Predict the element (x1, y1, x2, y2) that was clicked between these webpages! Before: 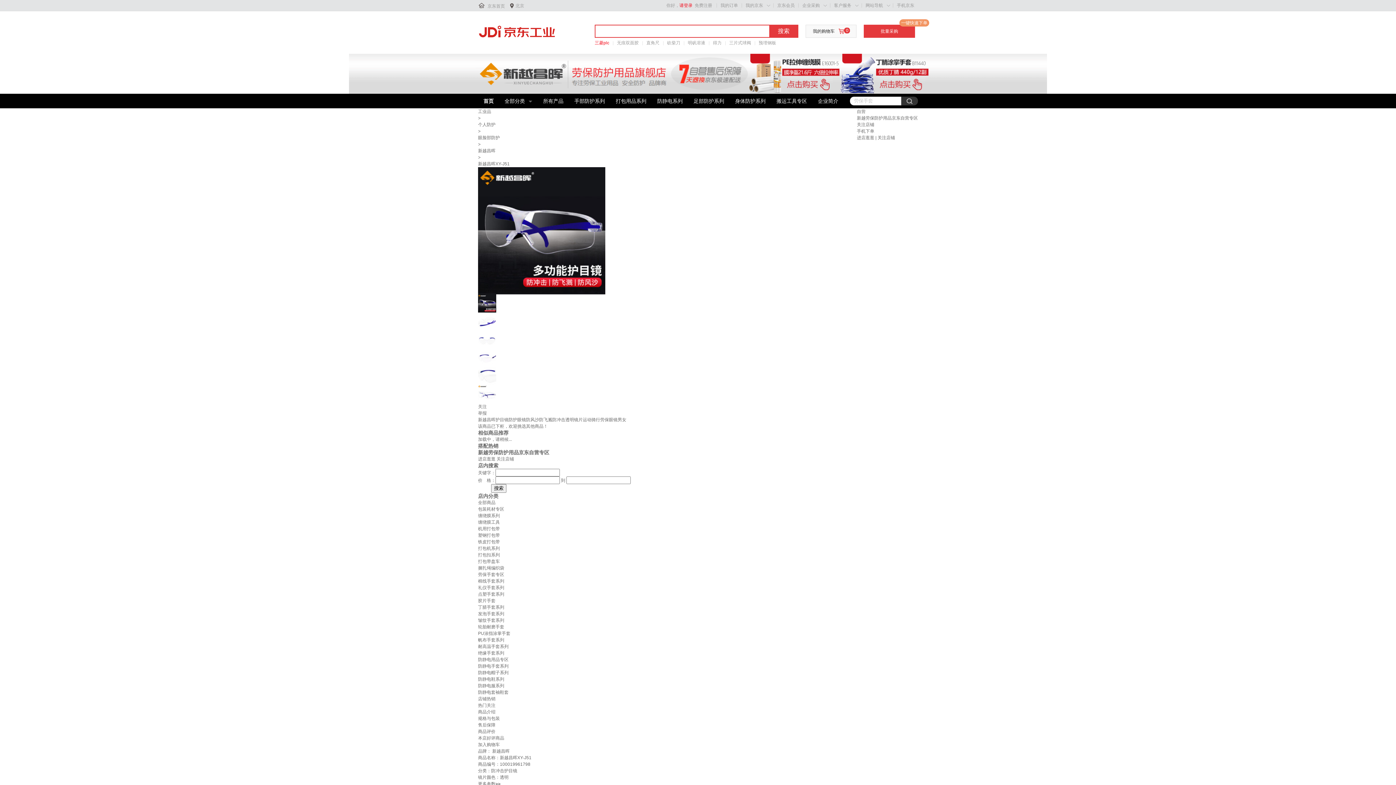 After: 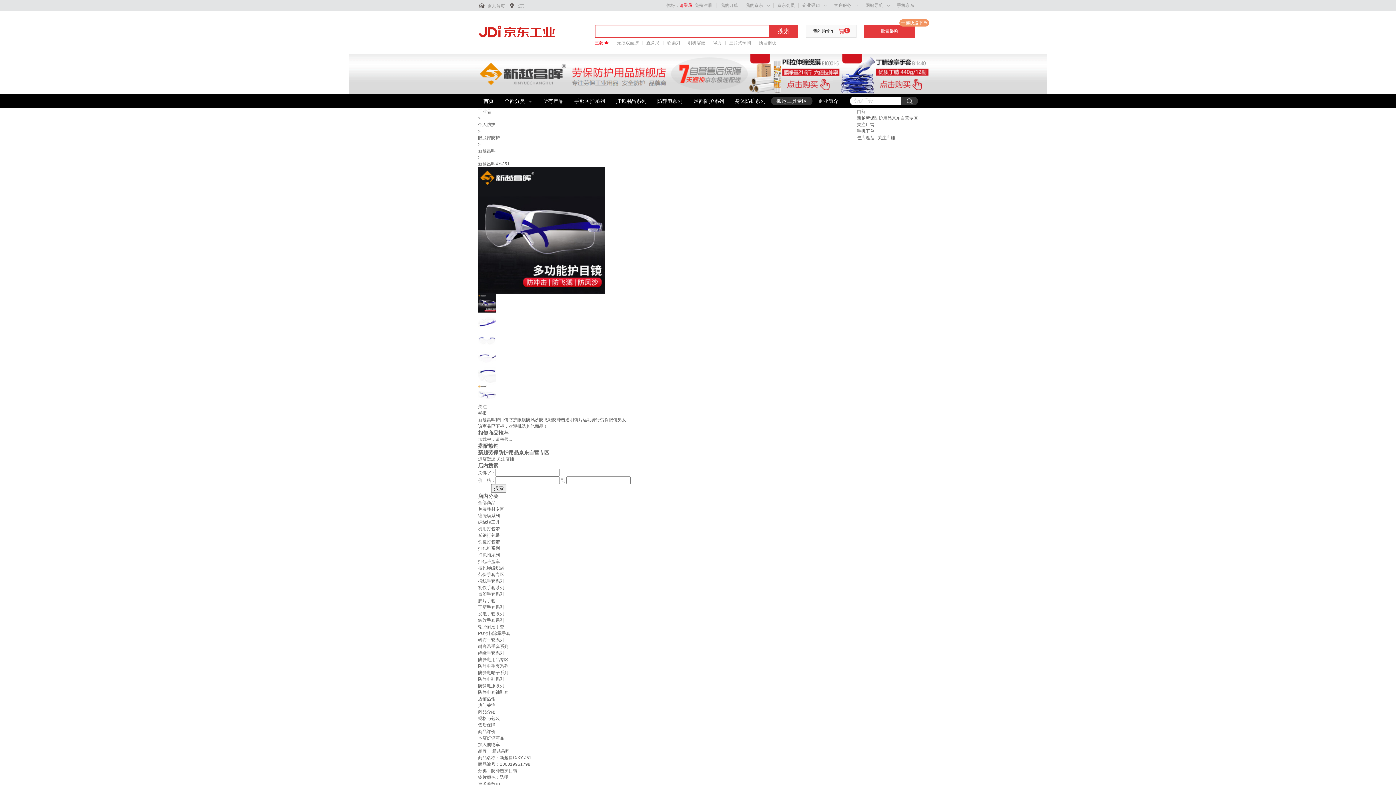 Action: label: 搬运工具专区 bbox: (771, 96, 812, 105)